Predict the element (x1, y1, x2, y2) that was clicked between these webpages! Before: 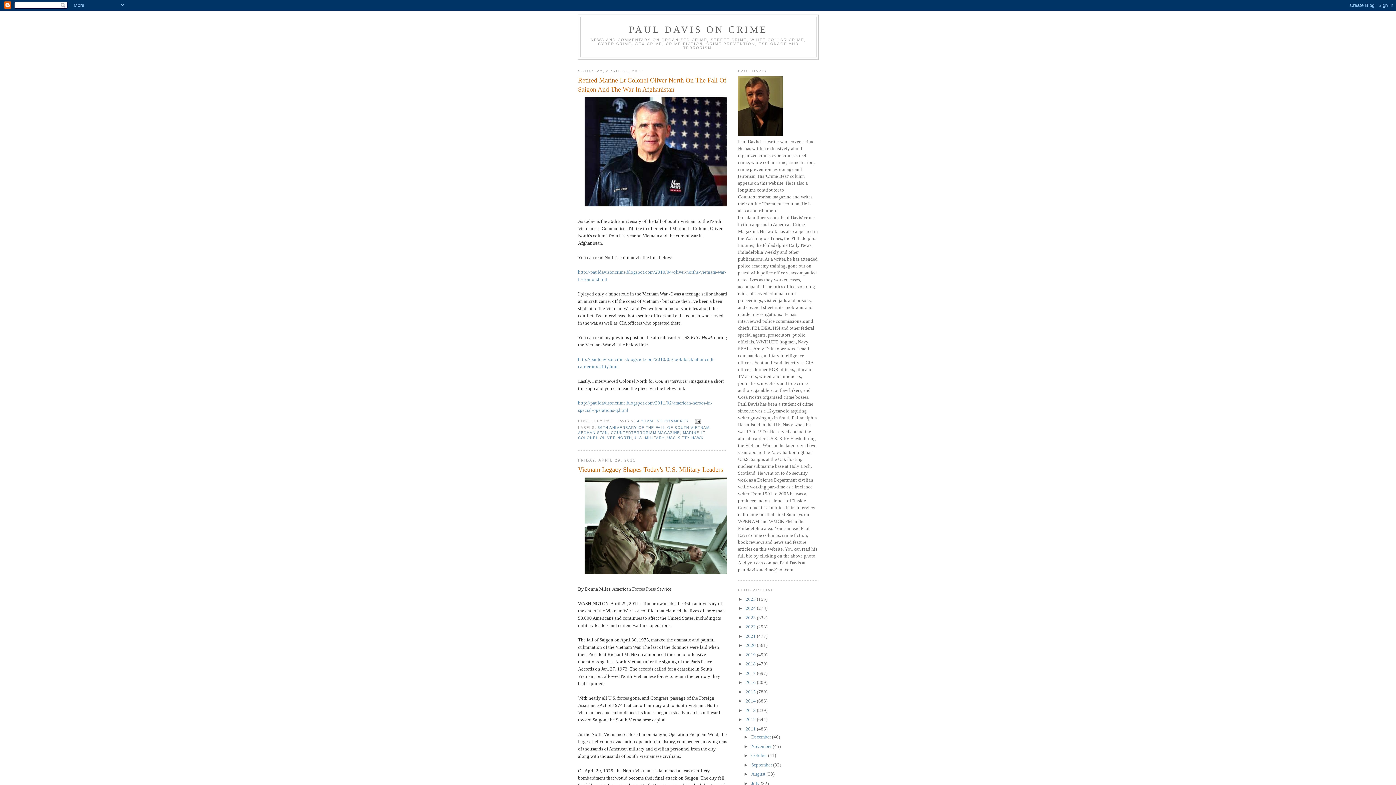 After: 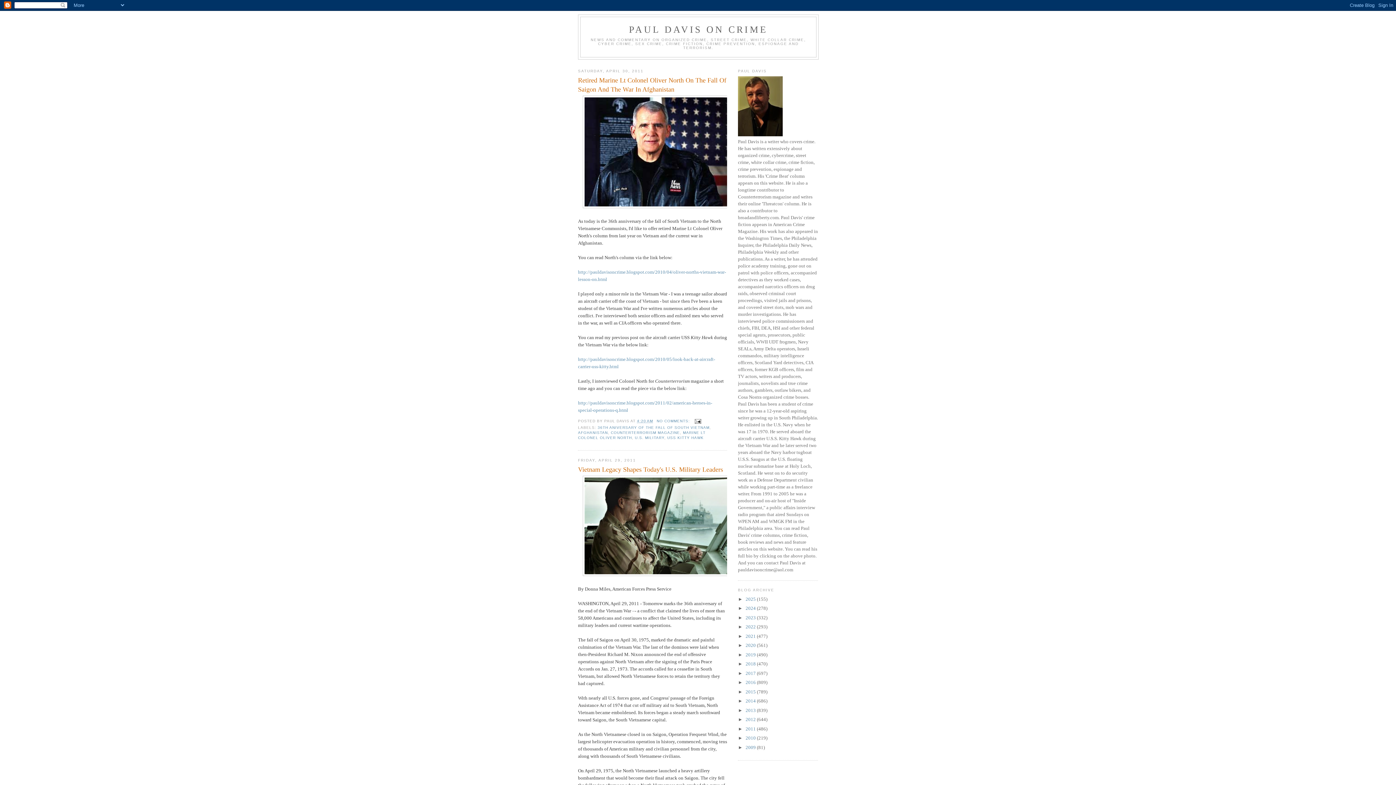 Action: bbox: (738, 726, 745, 731) label: ▼  